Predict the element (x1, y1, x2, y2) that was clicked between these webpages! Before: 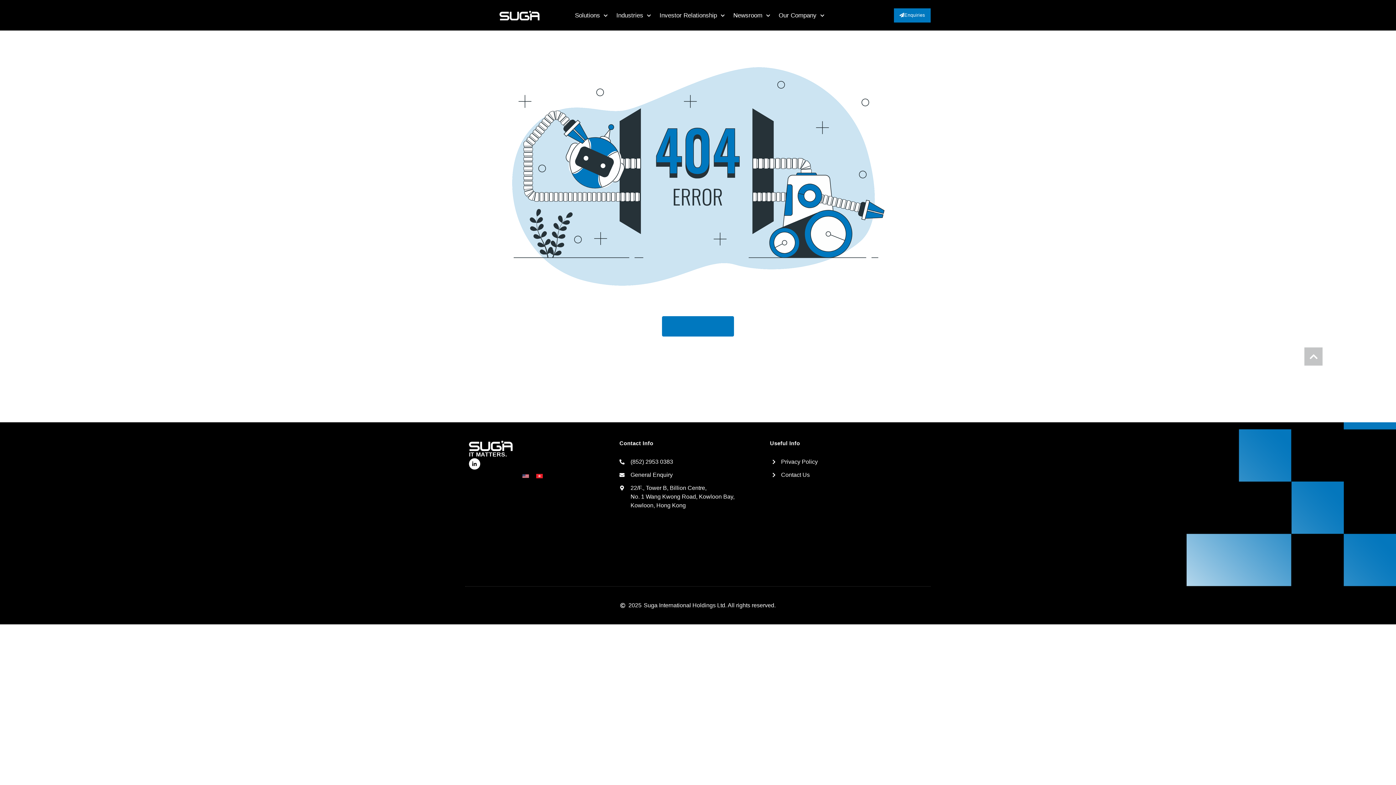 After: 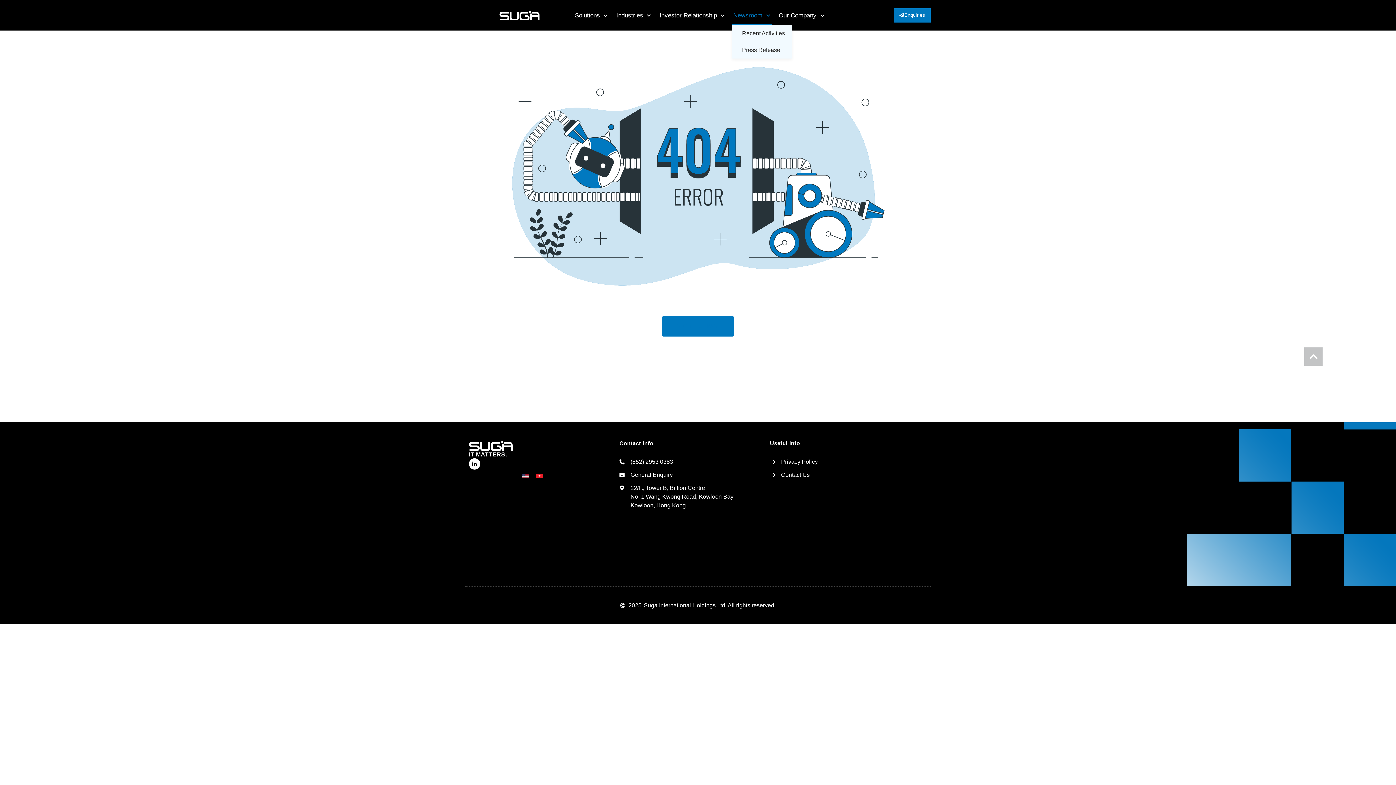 Action: label: Newsroom bbox: (732, 6, 772, 25)